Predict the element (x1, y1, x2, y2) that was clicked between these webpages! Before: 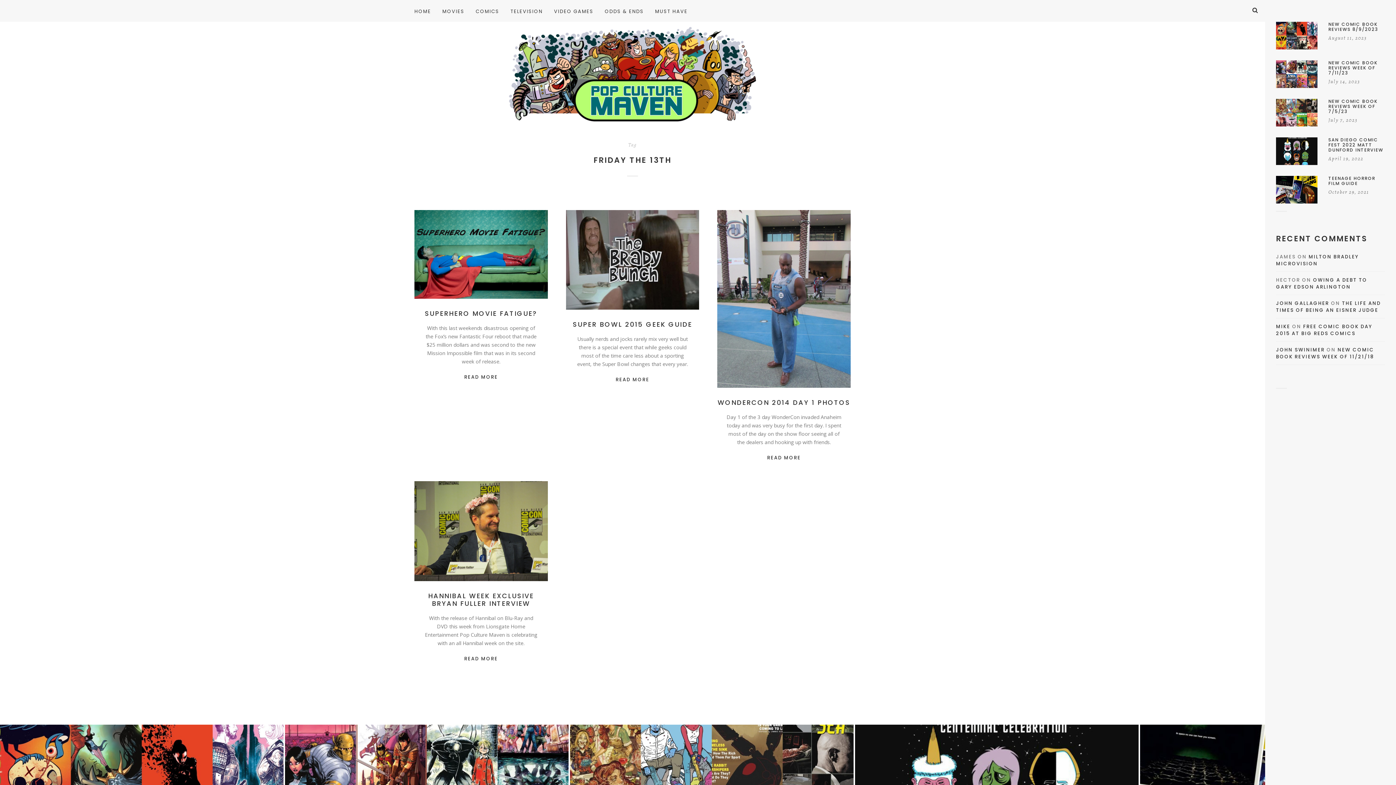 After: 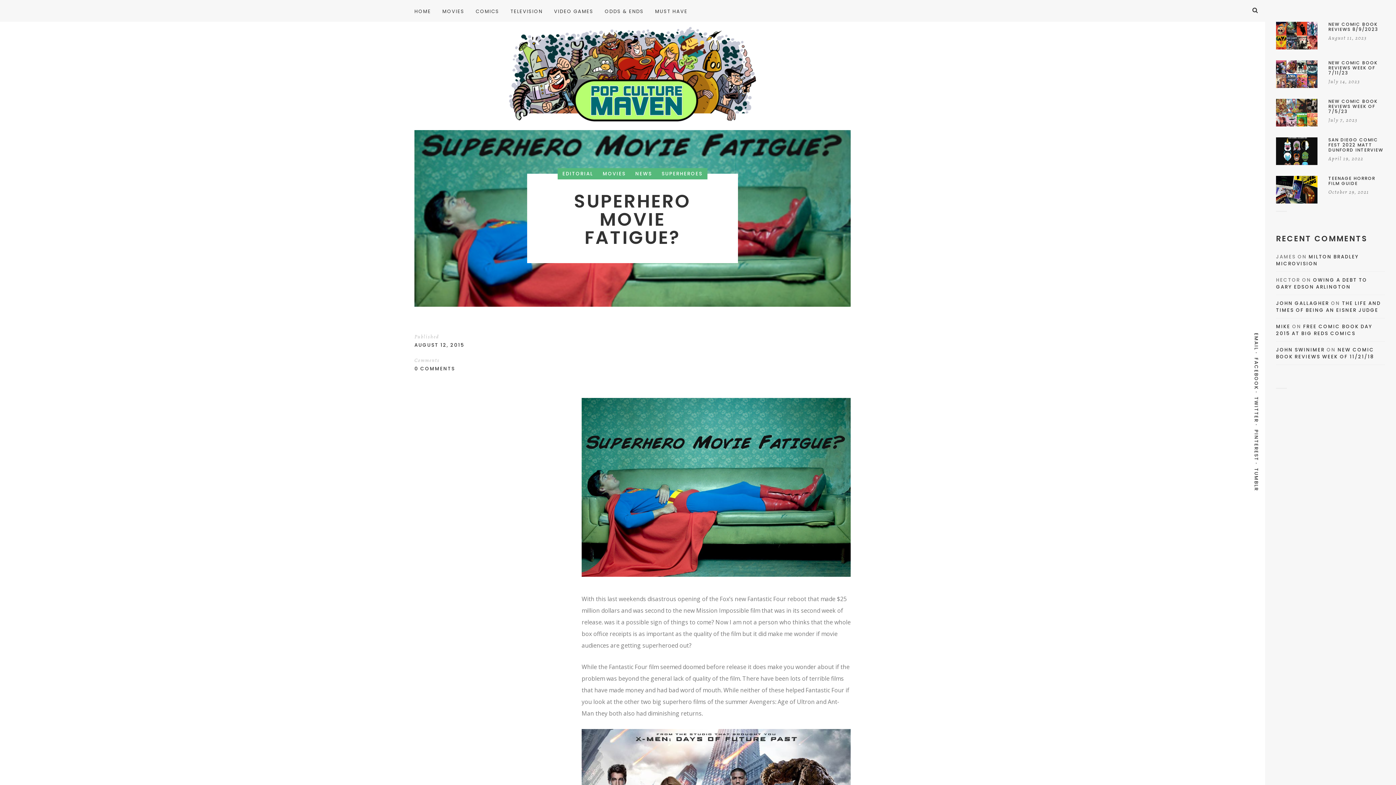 Action: label: READ MORE bbox: (464, 374, 498, 381)